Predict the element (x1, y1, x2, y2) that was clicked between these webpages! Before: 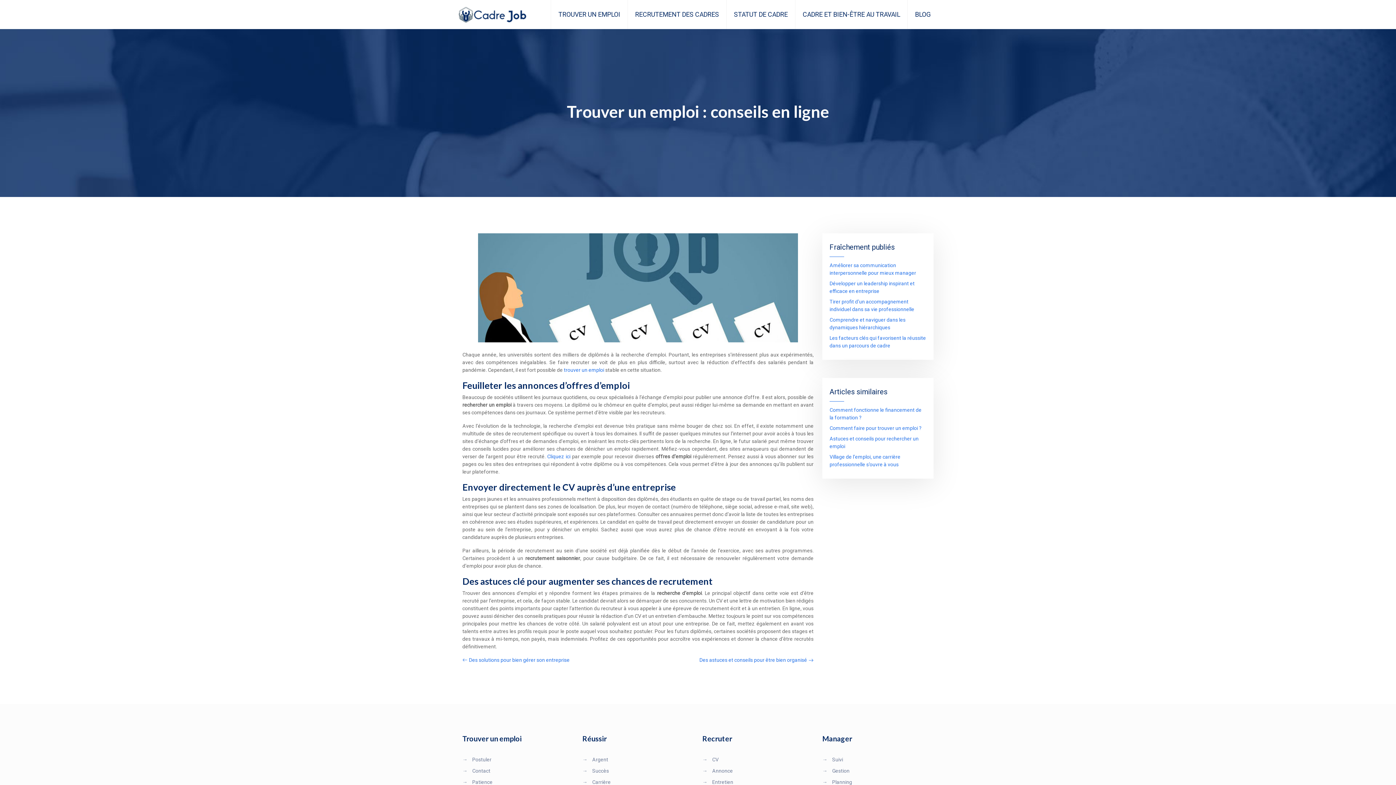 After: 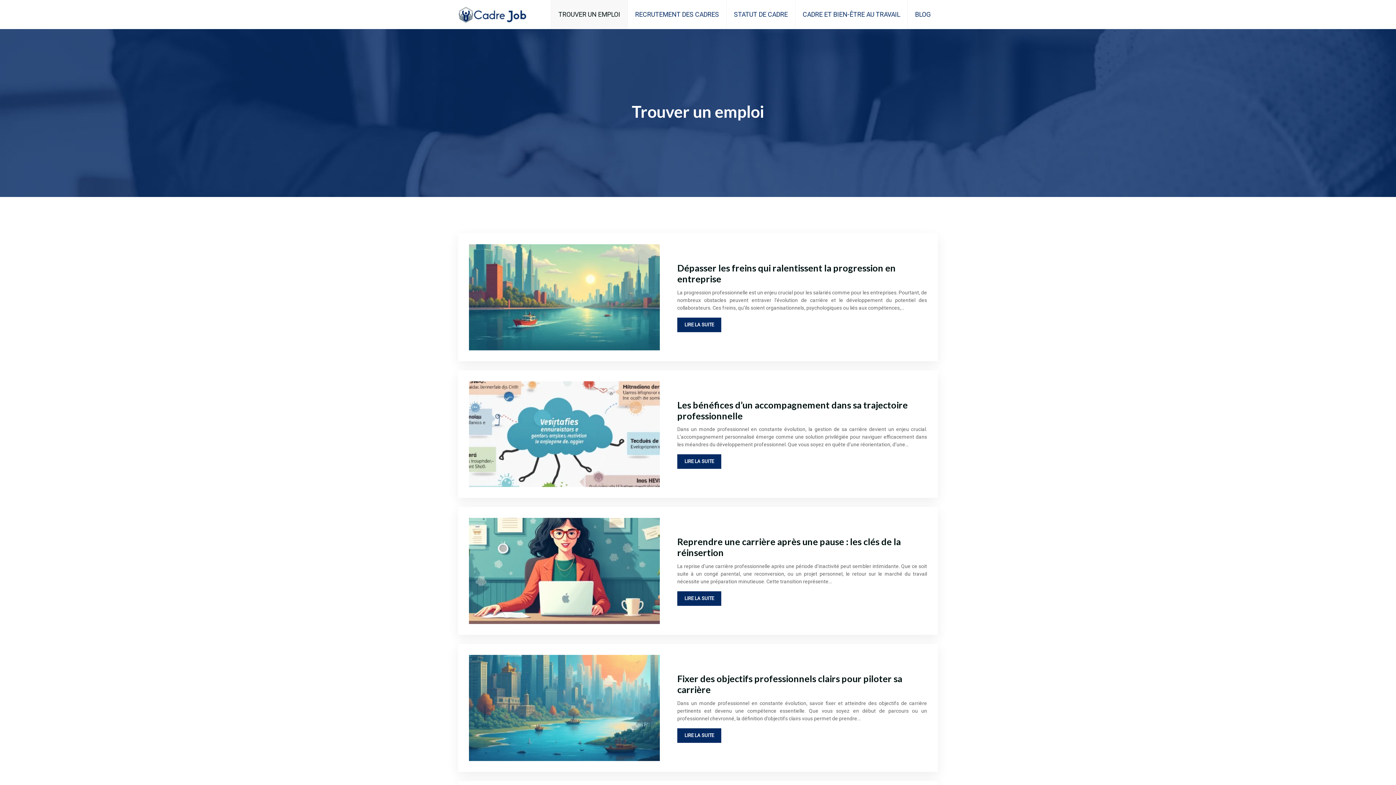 Action: bbox: (554, 0, 624, 29) label: TROUVER UN EMPLOI